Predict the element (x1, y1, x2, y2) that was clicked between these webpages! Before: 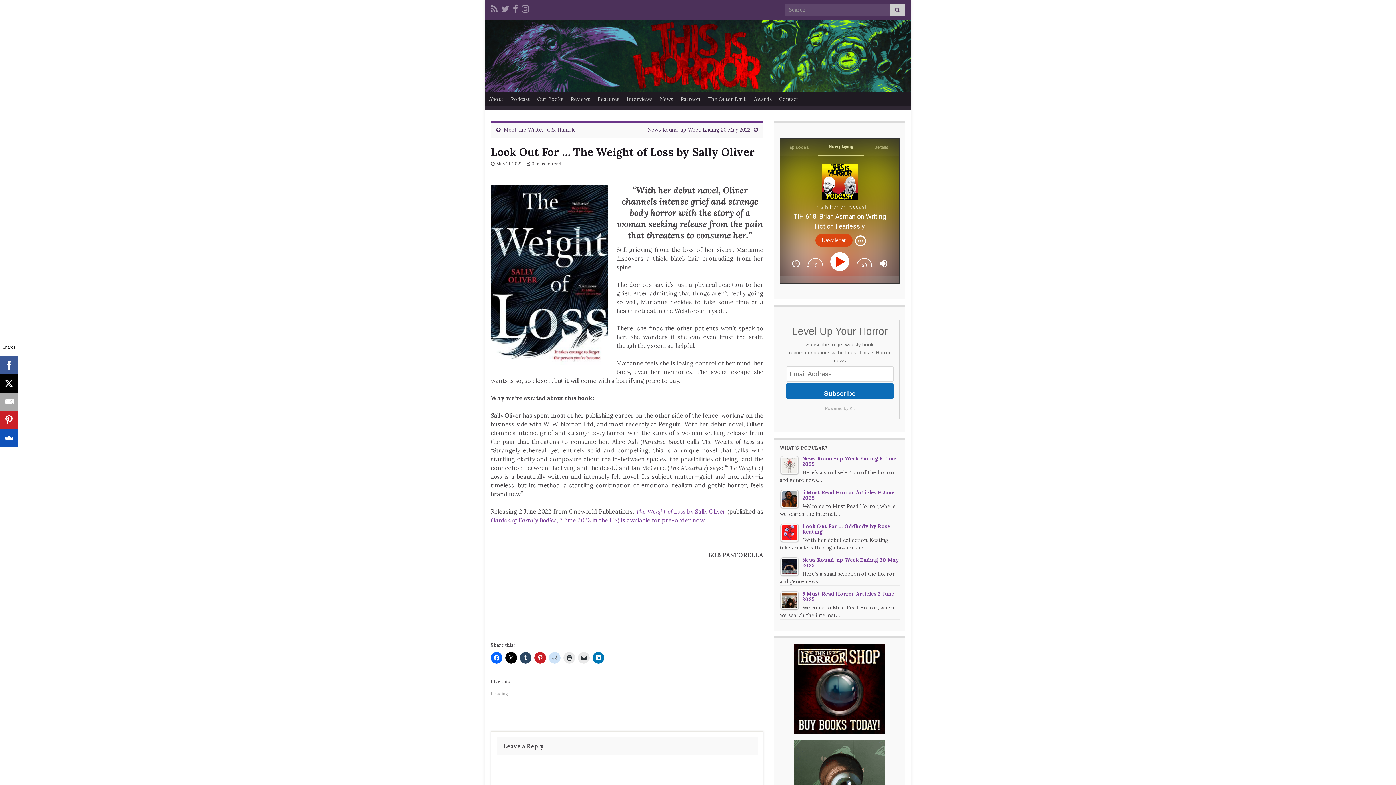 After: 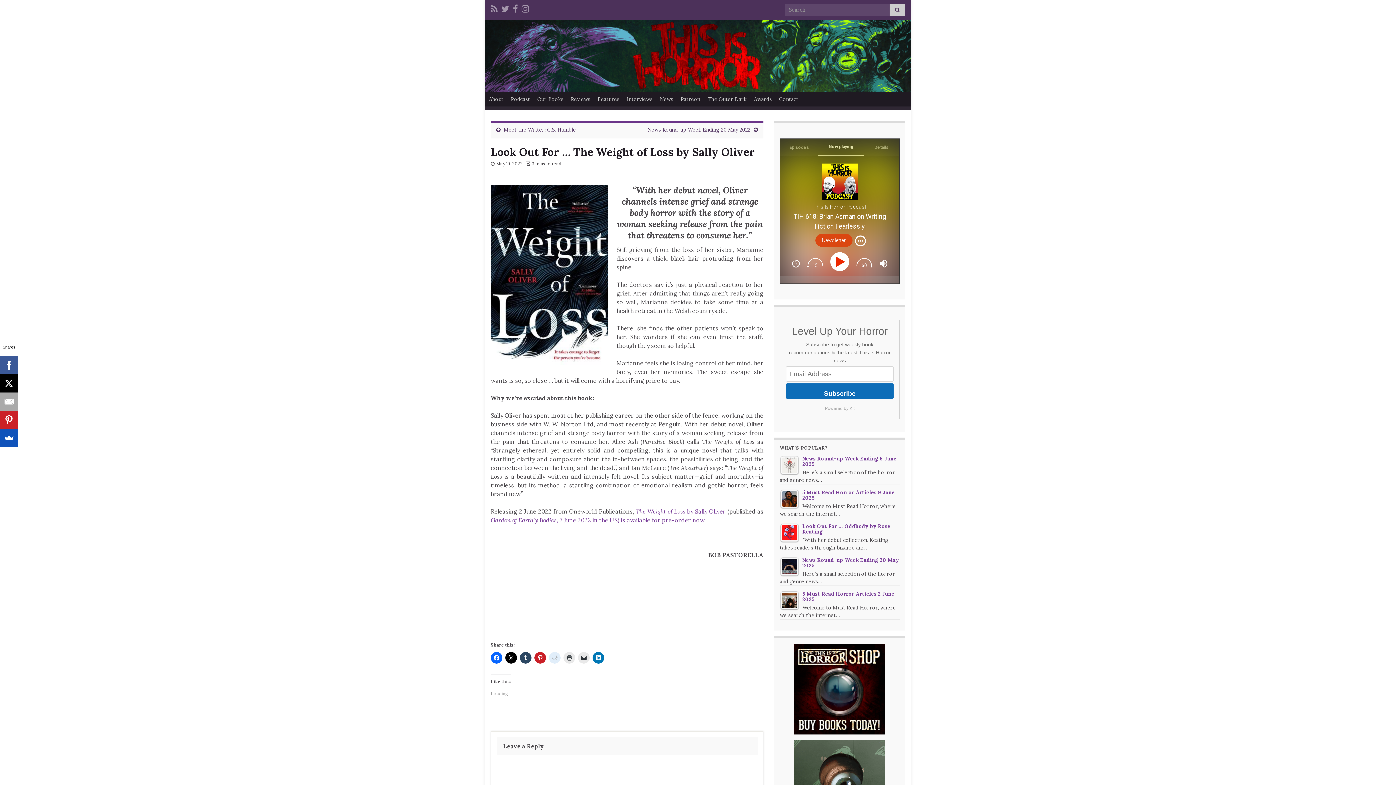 Action: bbox: (549, 652, 560, 664)